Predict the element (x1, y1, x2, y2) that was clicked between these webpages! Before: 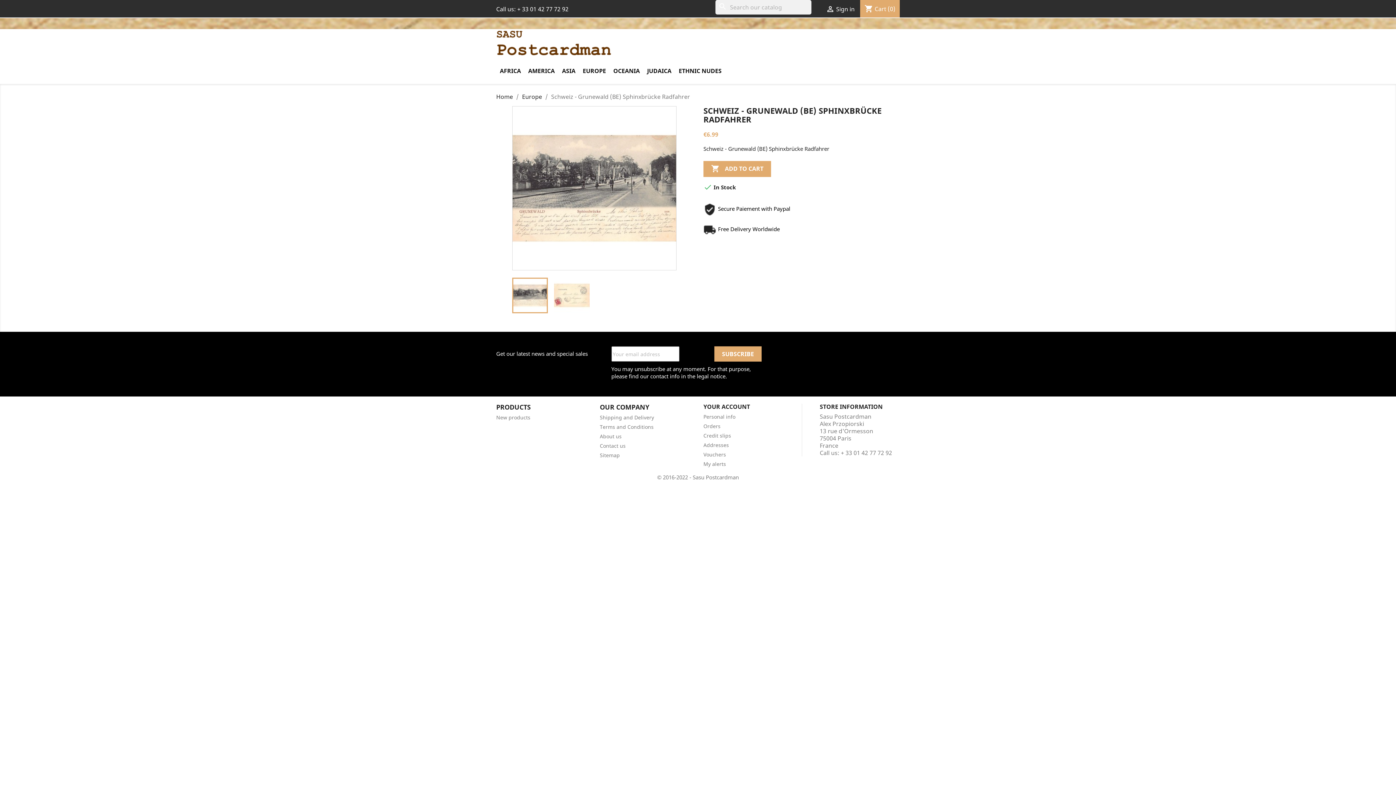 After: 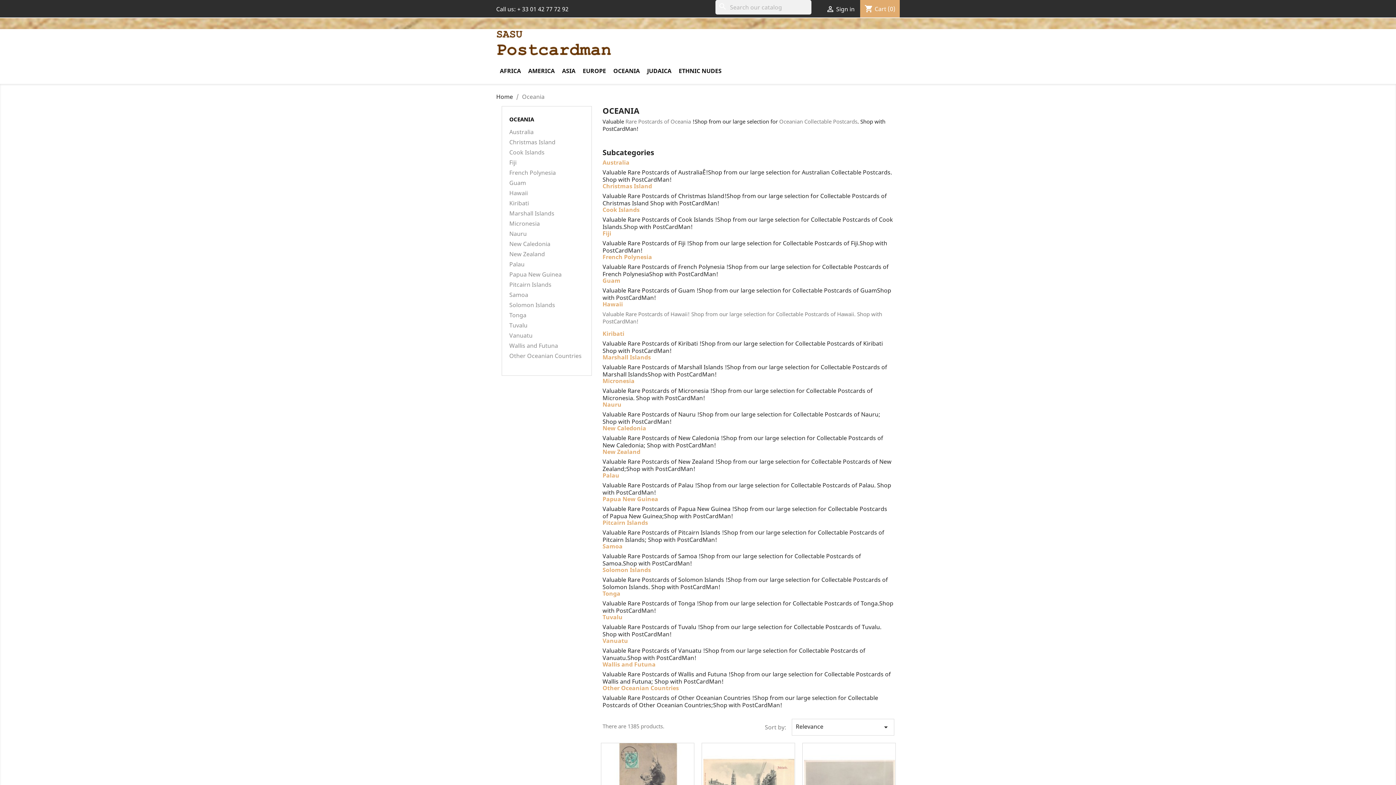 Action: label: OCEANIA bbox: (609, 66, 643, 76)